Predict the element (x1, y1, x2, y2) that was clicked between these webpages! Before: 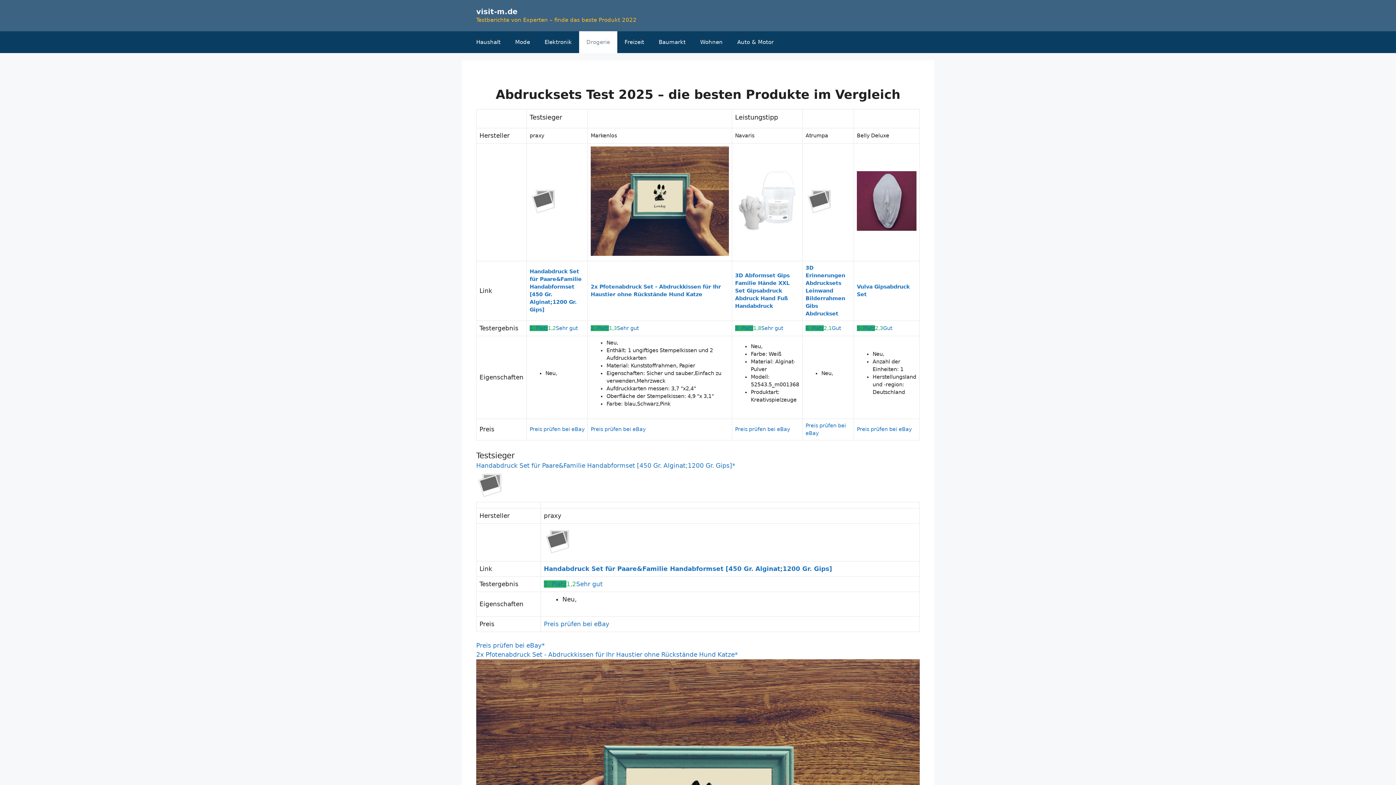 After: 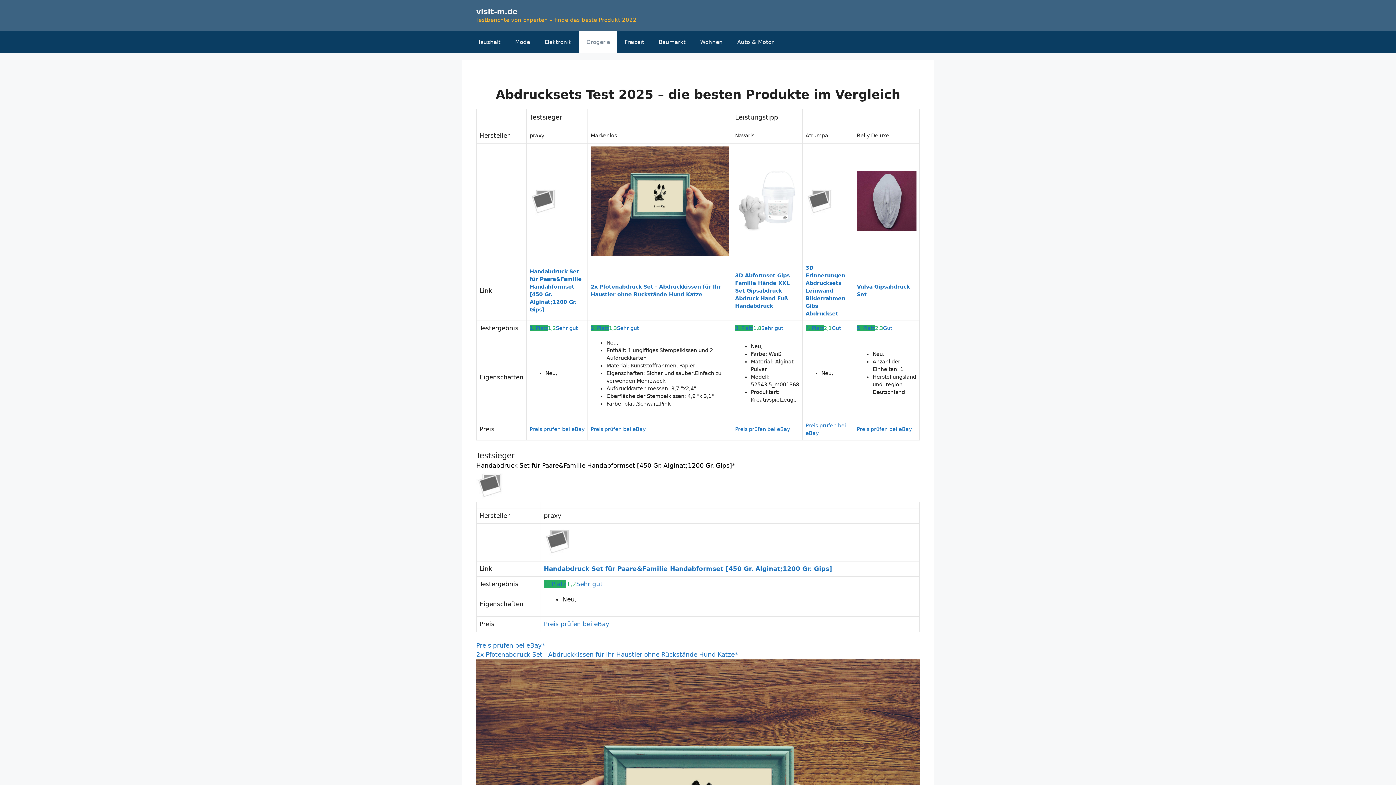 Action: label: Handabdruck Set für Paare&Familie Handabformset [450 Gr. Alginat;1200 Gr. Gips]* bbox: (476, 462, 735, 469)